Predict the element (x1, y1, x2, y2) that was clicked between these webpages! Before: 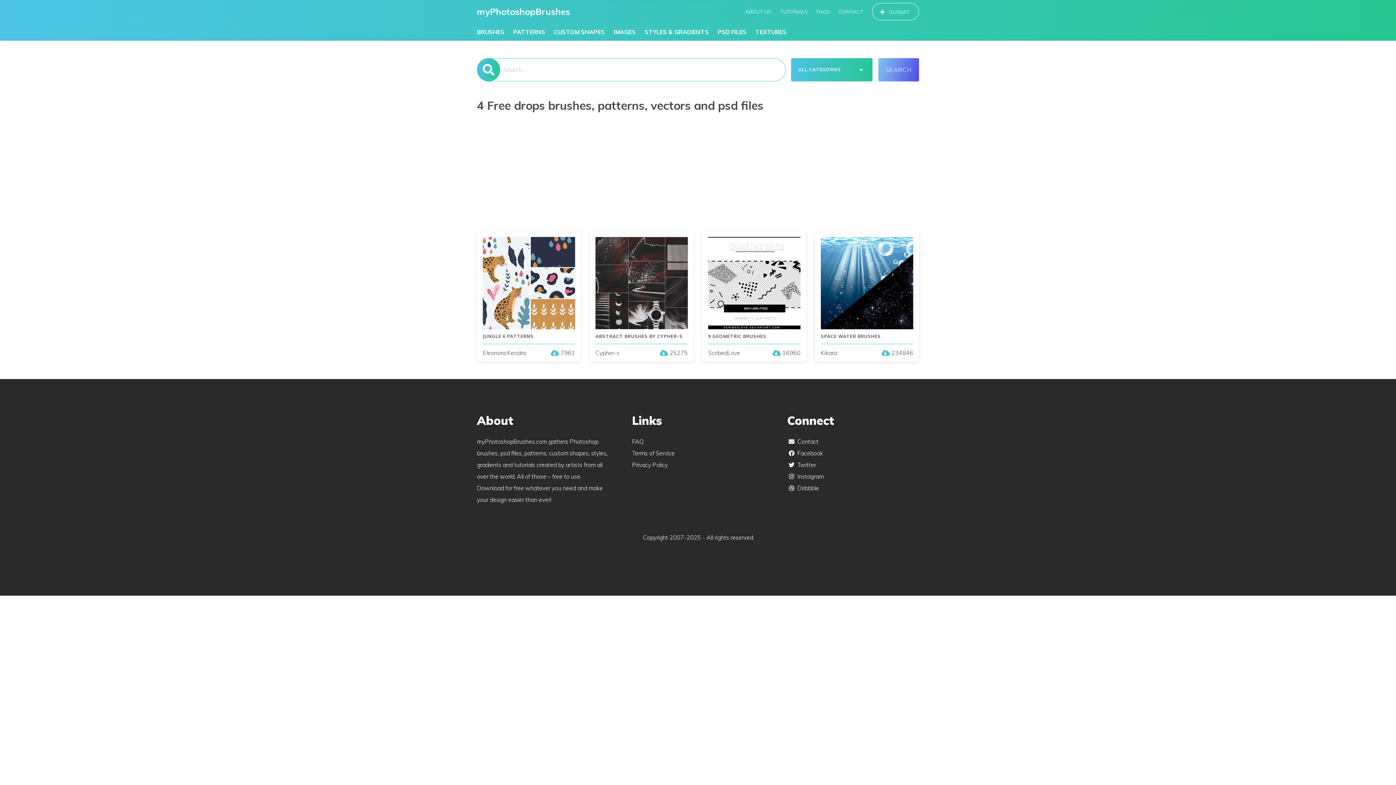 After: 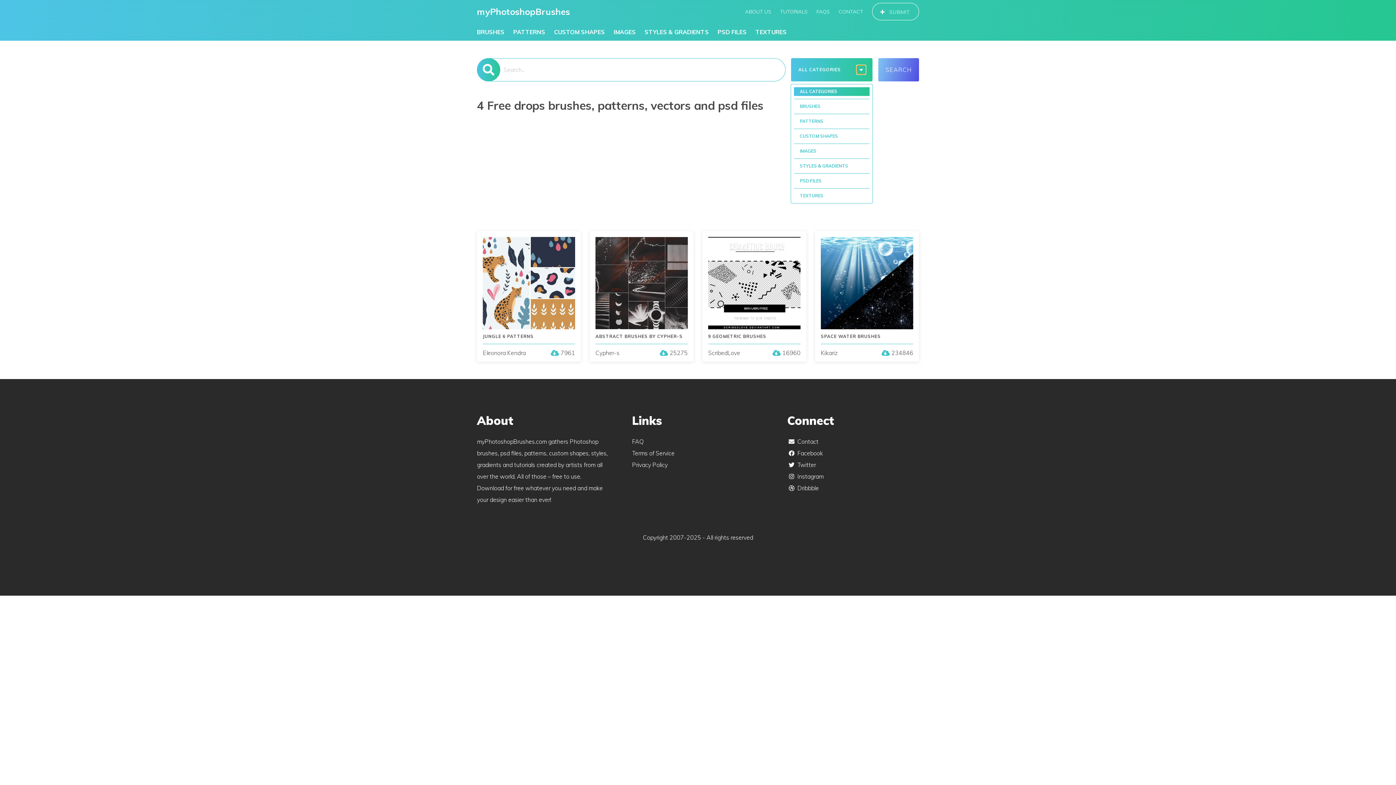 Action: bbox: (857, 65, 865, 74) label: Expand menu